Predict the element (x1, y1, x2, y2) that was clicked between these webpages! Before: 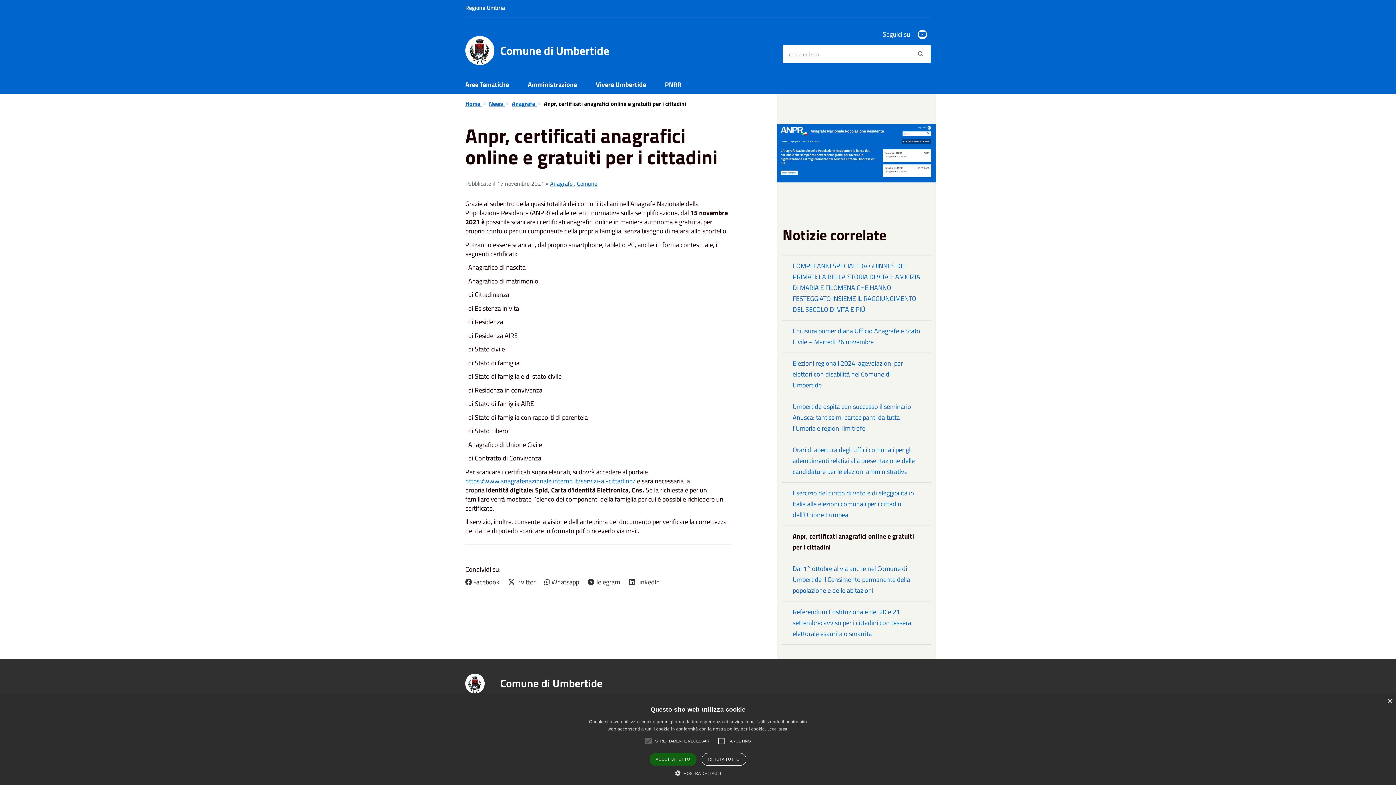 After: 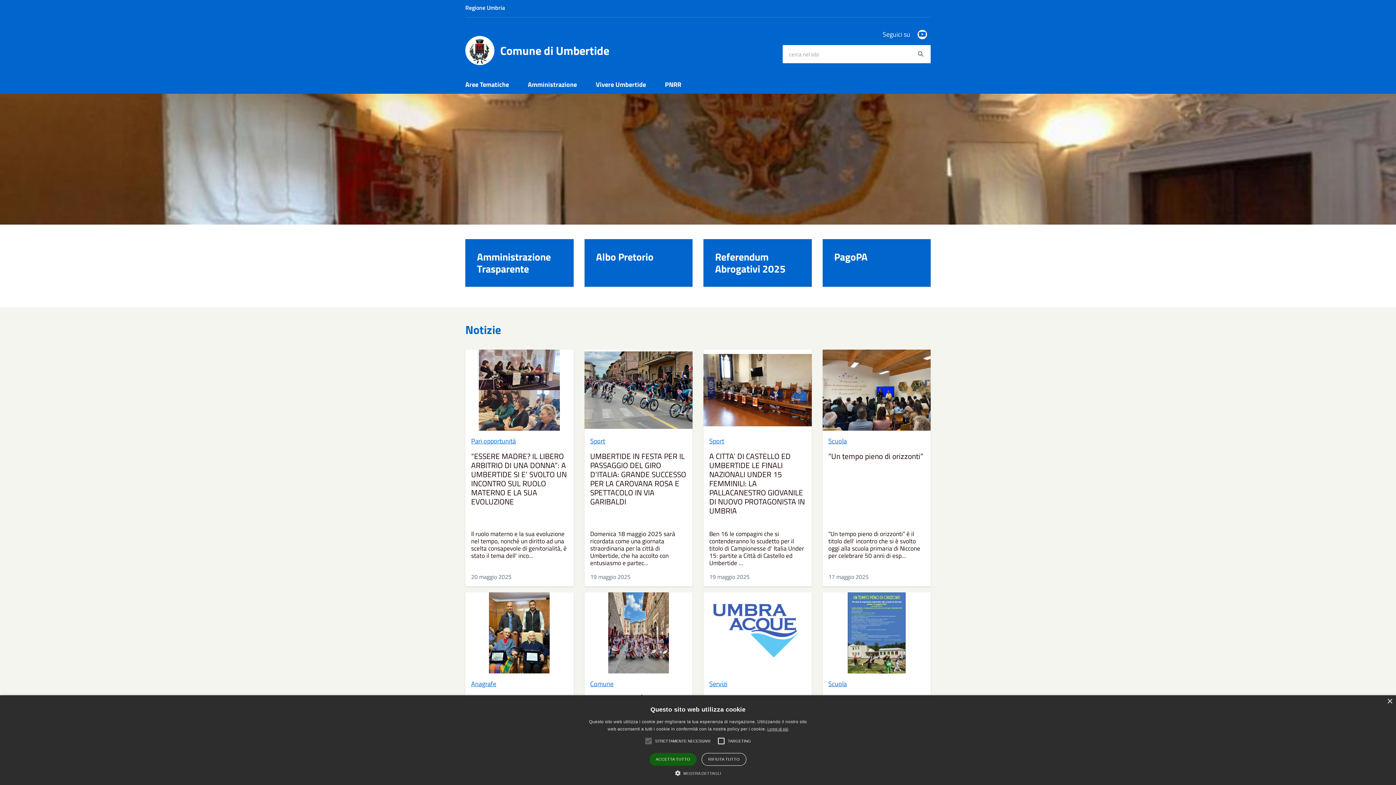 Action: label: Comune di Umbertide bbox: (465, 36, 609, 61)